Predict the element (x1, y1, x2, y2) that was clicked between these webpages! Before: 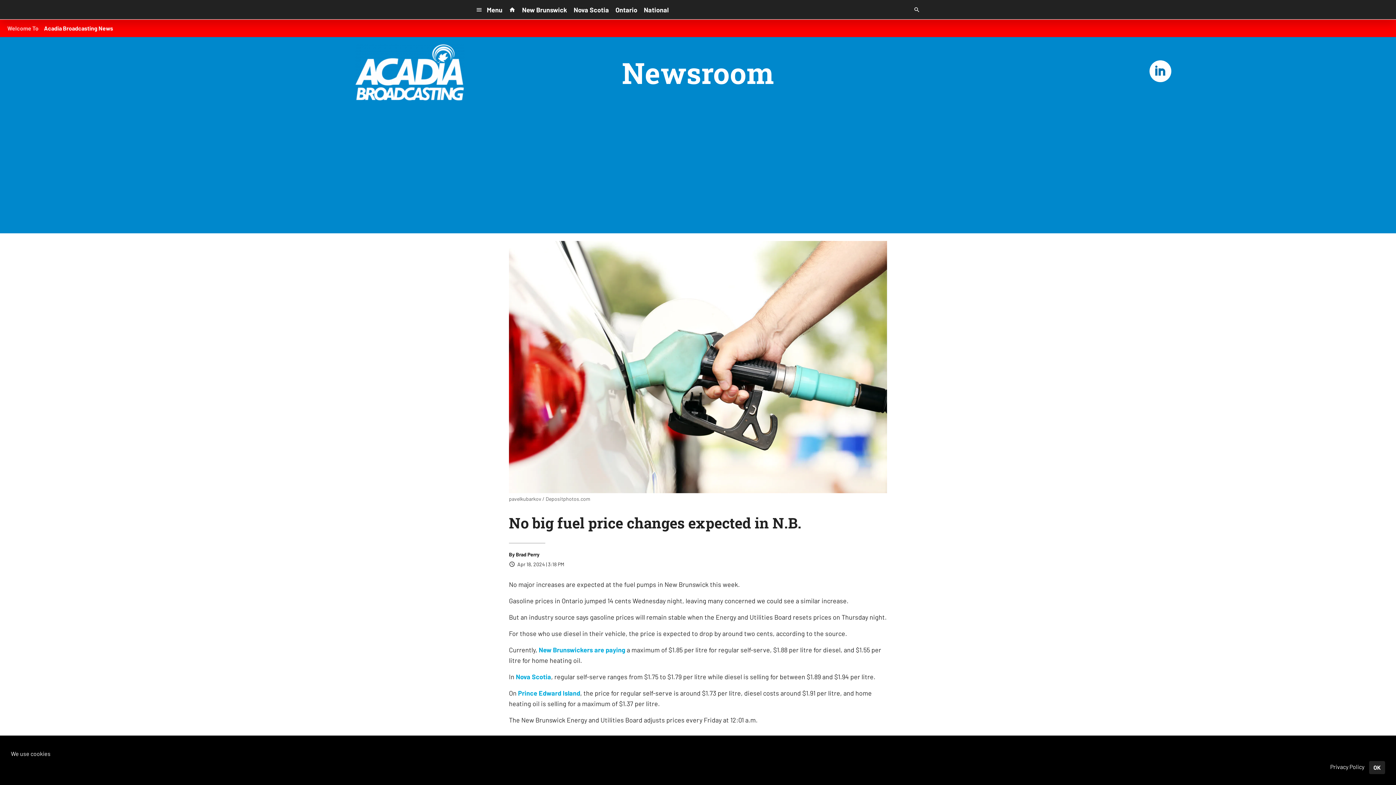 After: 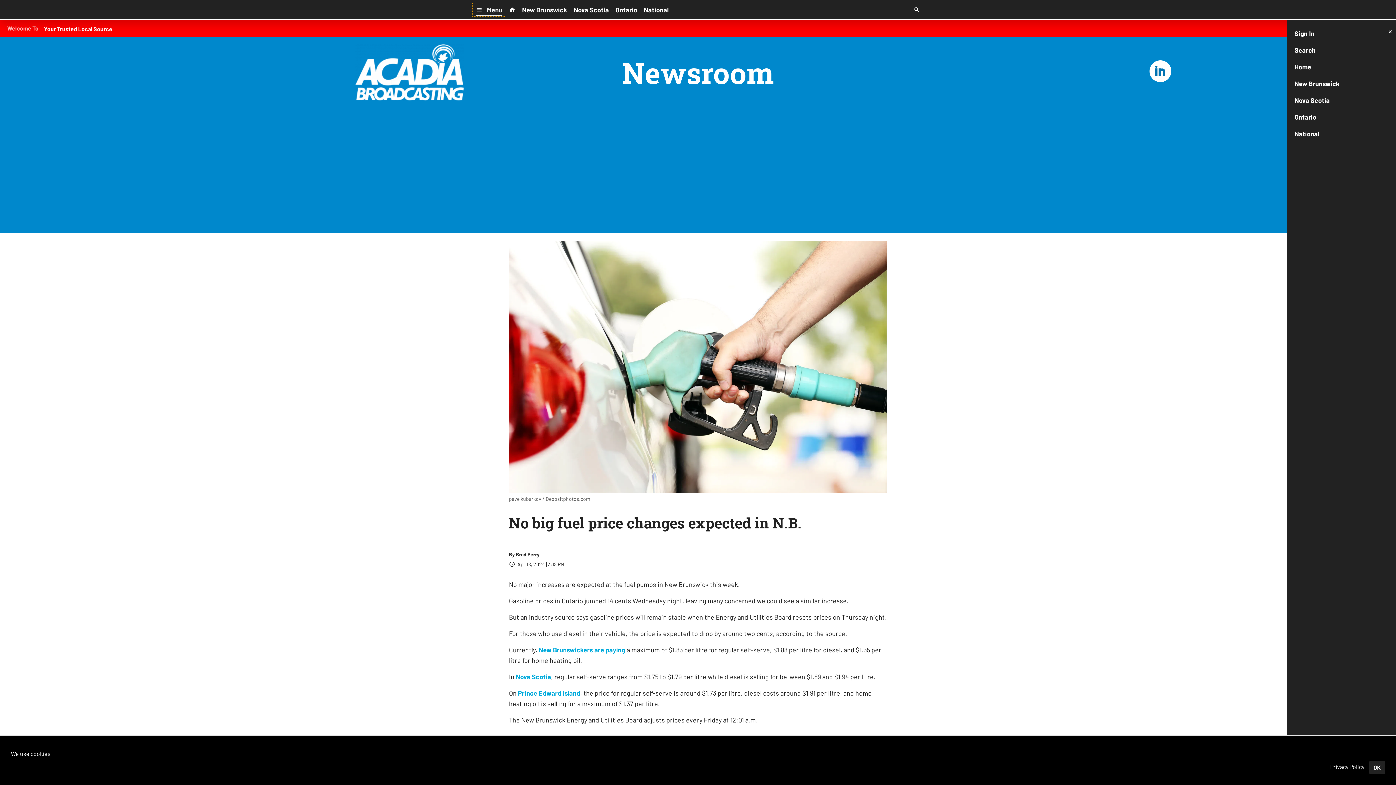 Action: bbox: (472, 3, 505, 16) label:  Menu